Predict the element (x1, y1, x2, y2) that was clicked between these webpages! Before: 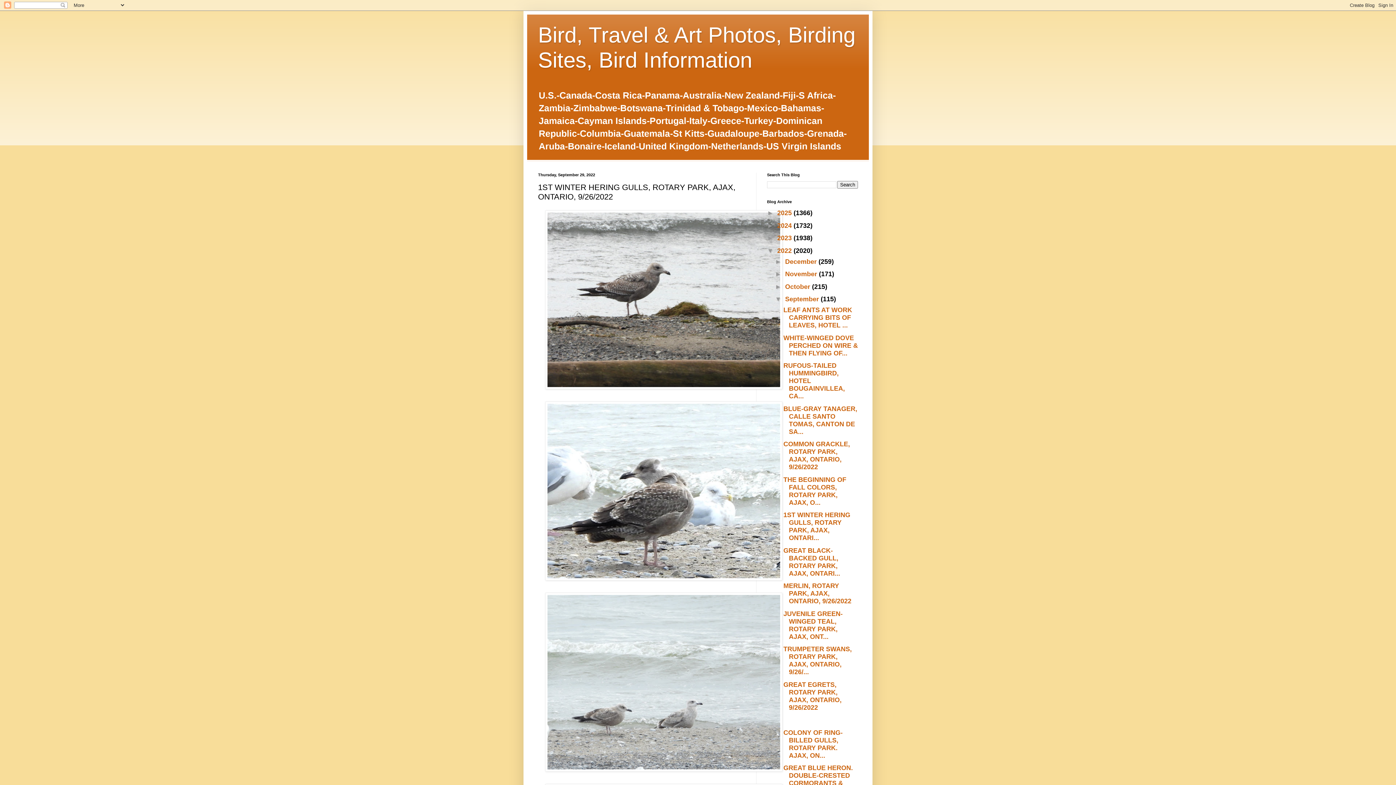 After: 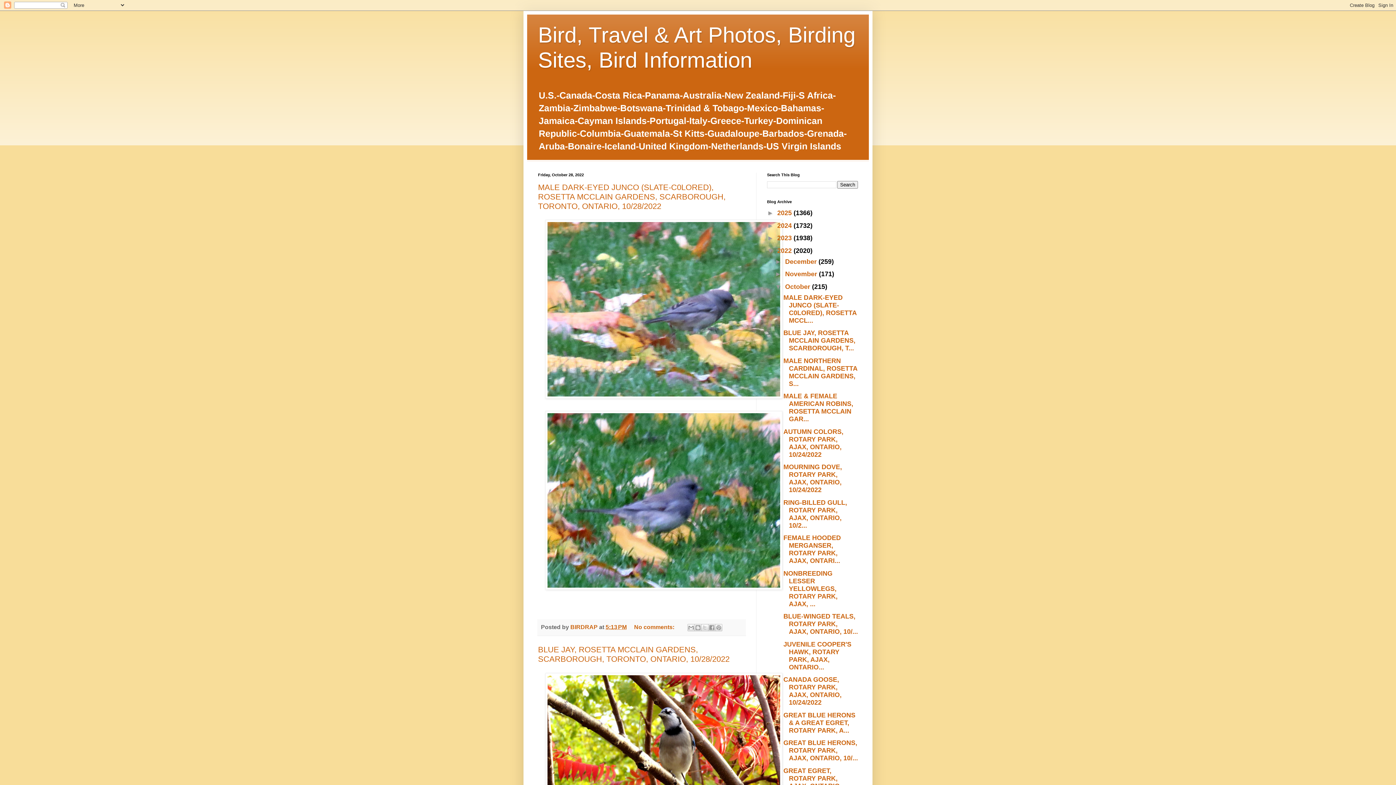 Action: label: October  bbox: (785, 283, 812, 290)